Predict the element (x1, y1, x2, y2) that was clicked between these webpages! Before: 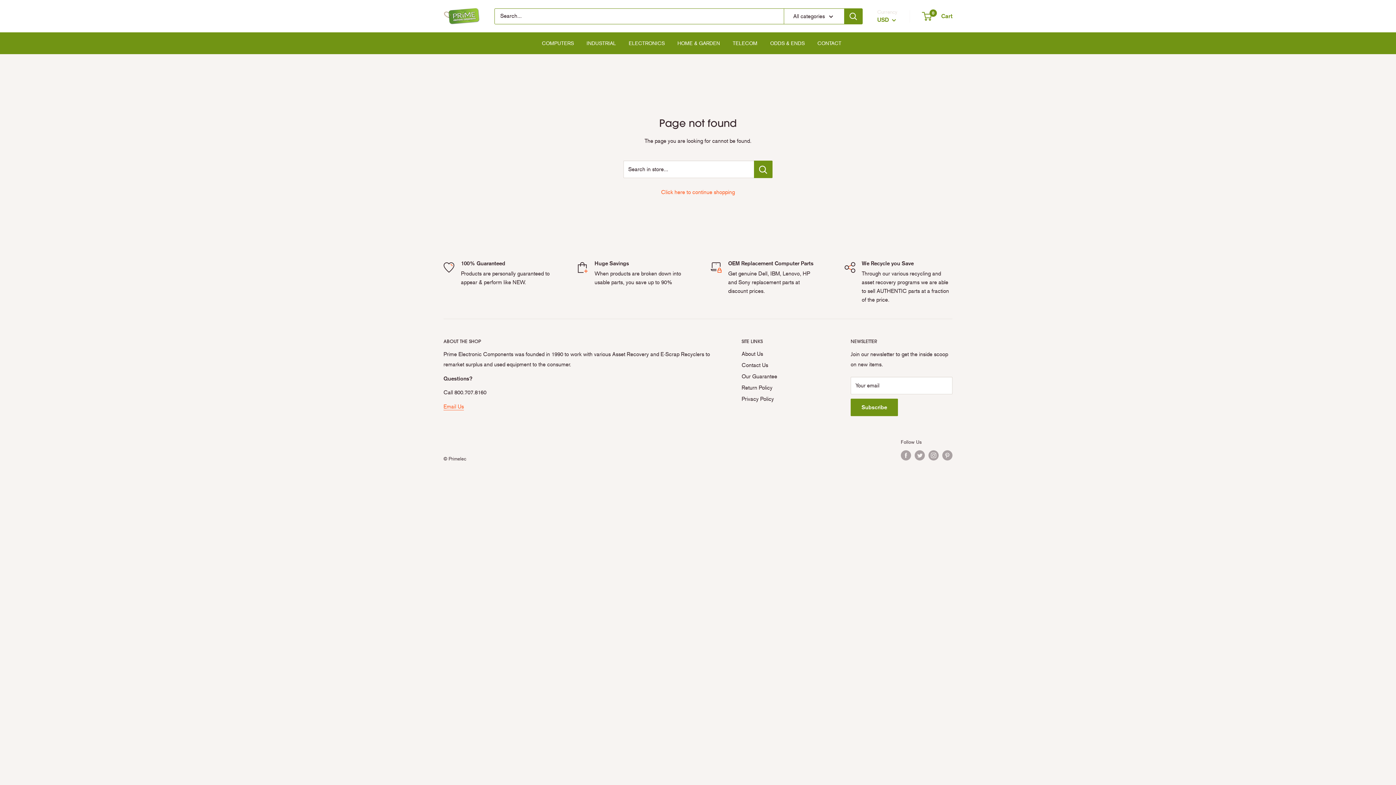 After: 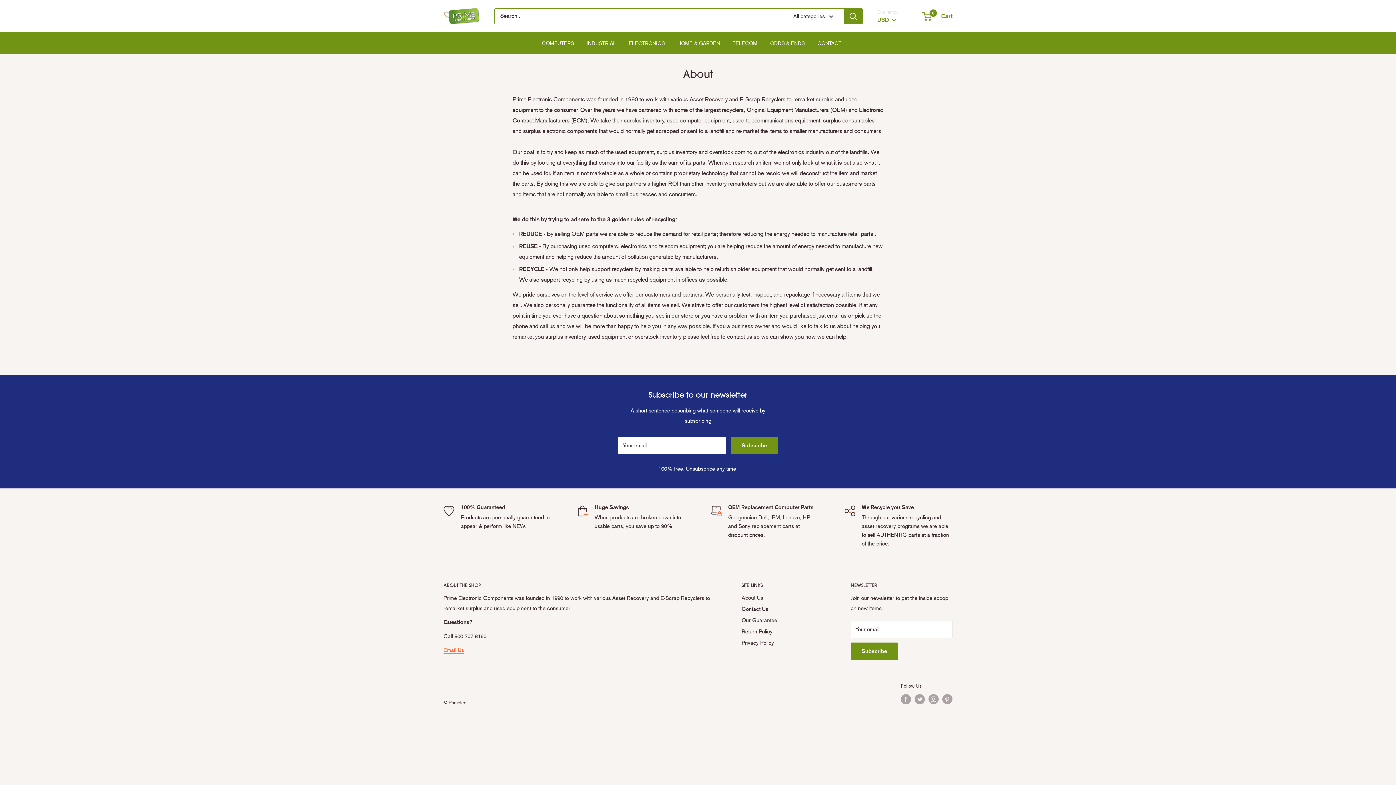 Action: label: About Us bbox: (741, 348, 825, 360)